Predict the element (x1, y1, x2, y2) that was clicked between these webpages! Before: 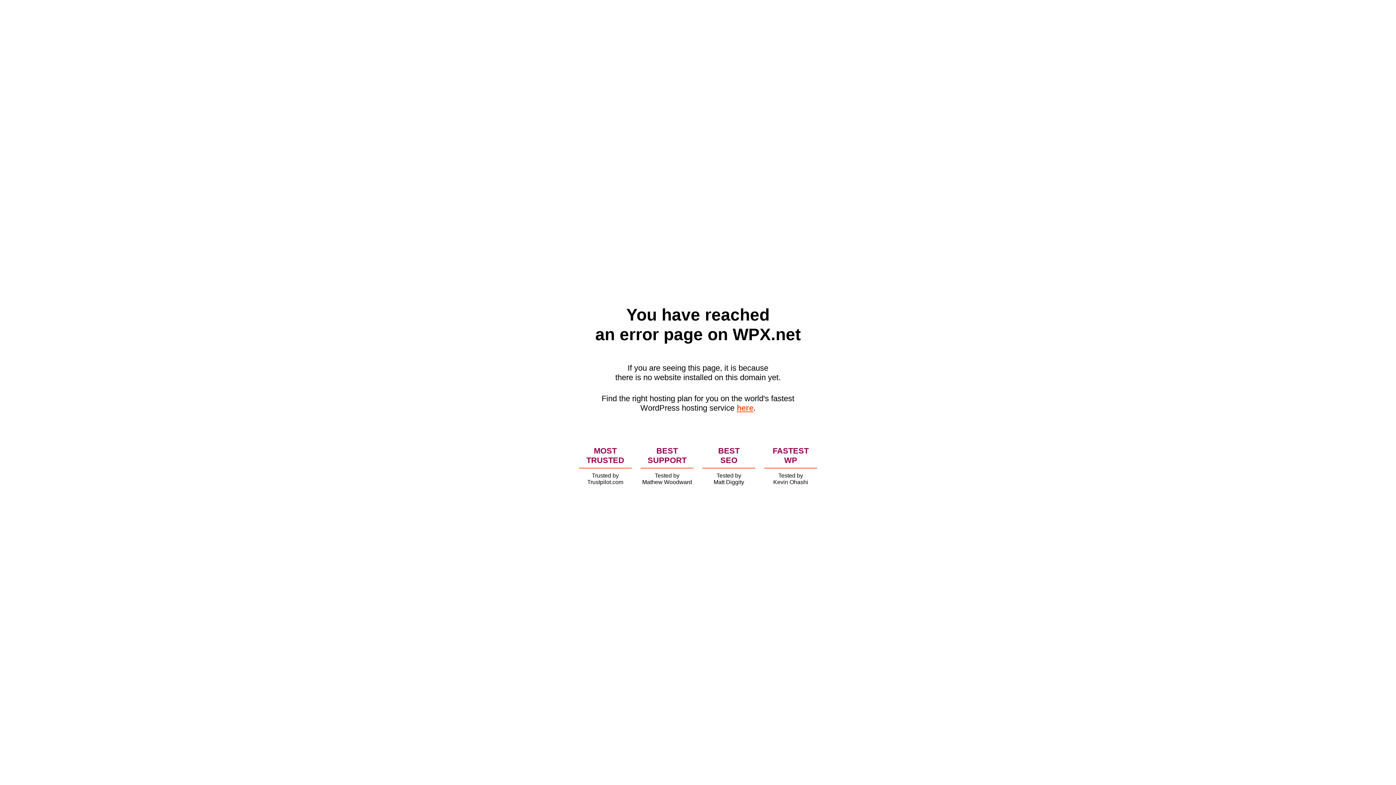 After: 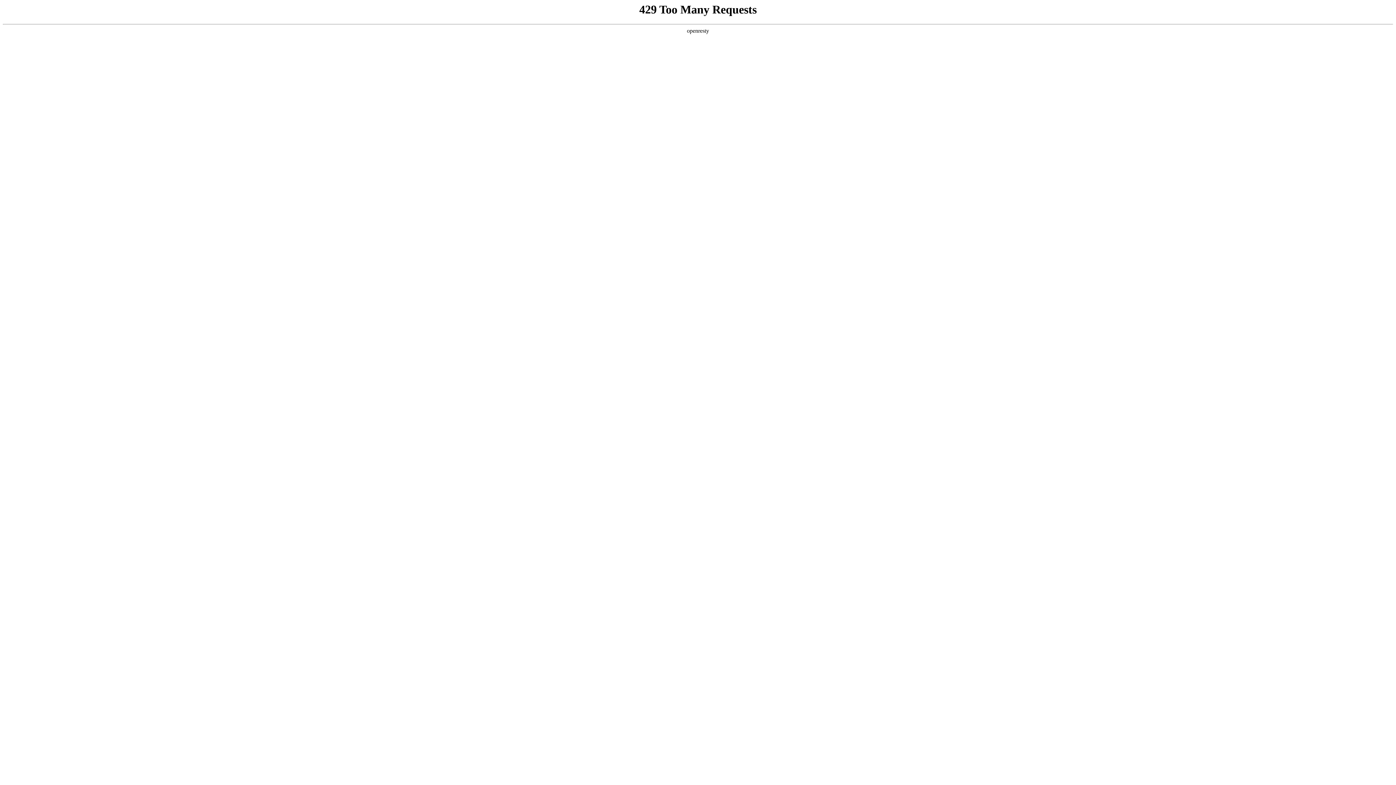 Action: label: here bbox: (736, 403, 753, 412)